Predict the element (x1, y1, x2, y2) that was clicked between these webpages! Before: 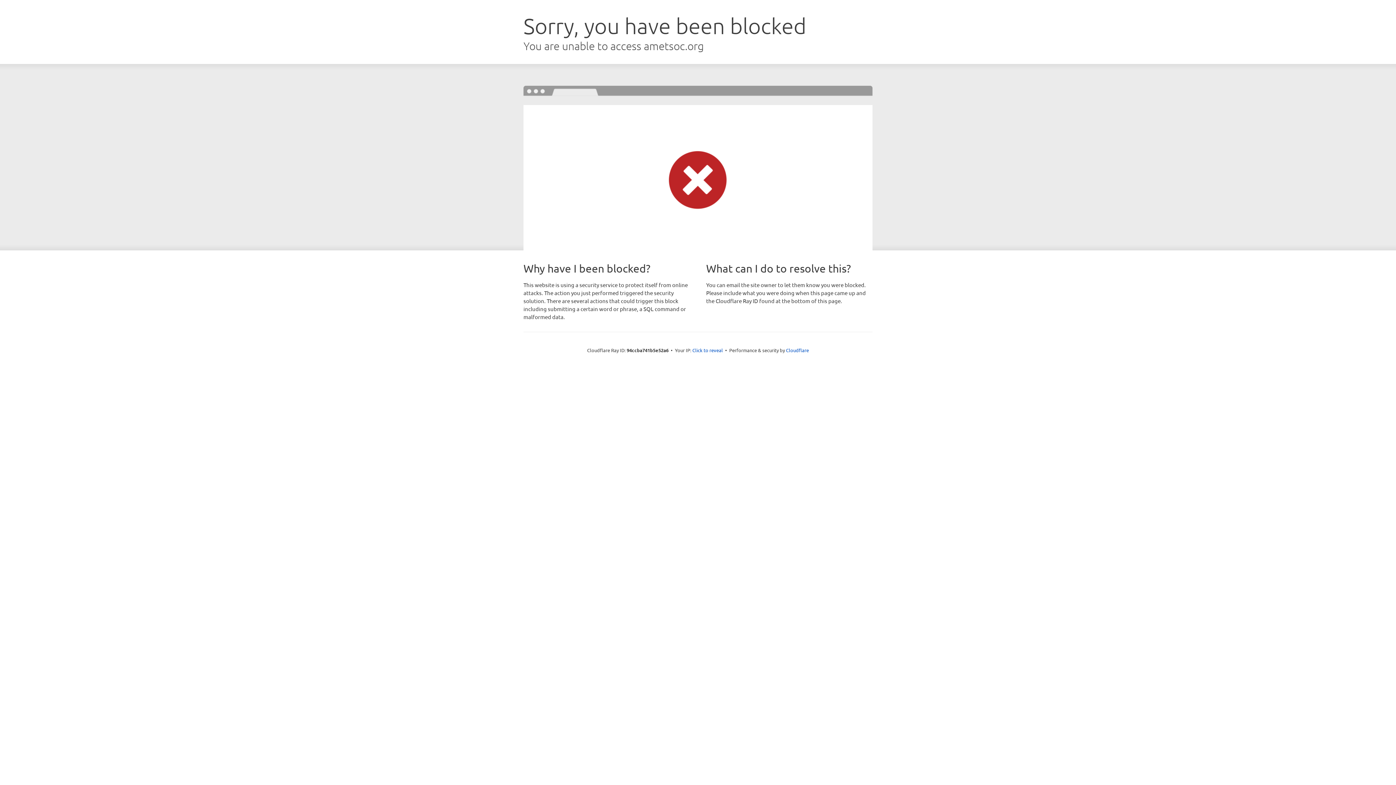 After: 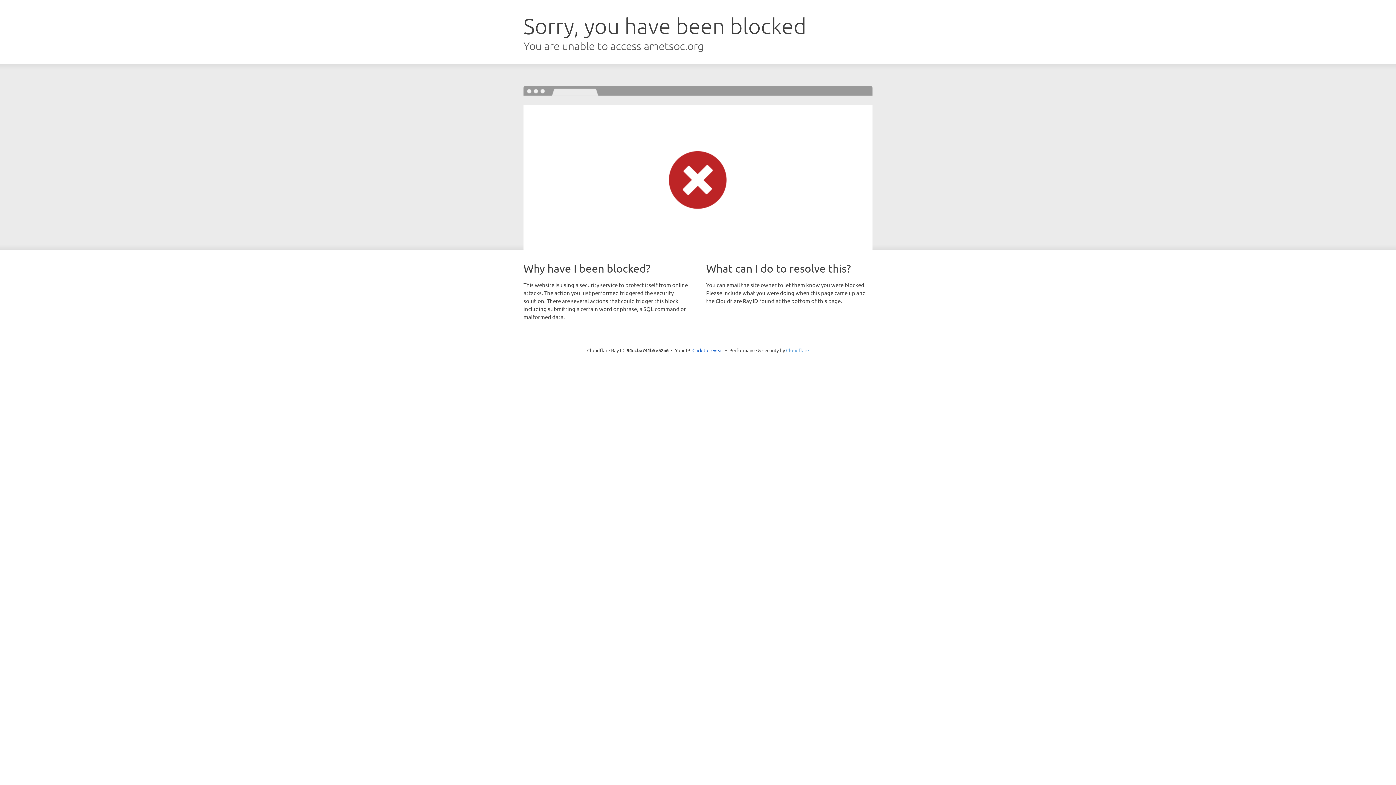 Action: bbox: (786, 347, 809, 353) label: Cloudflare